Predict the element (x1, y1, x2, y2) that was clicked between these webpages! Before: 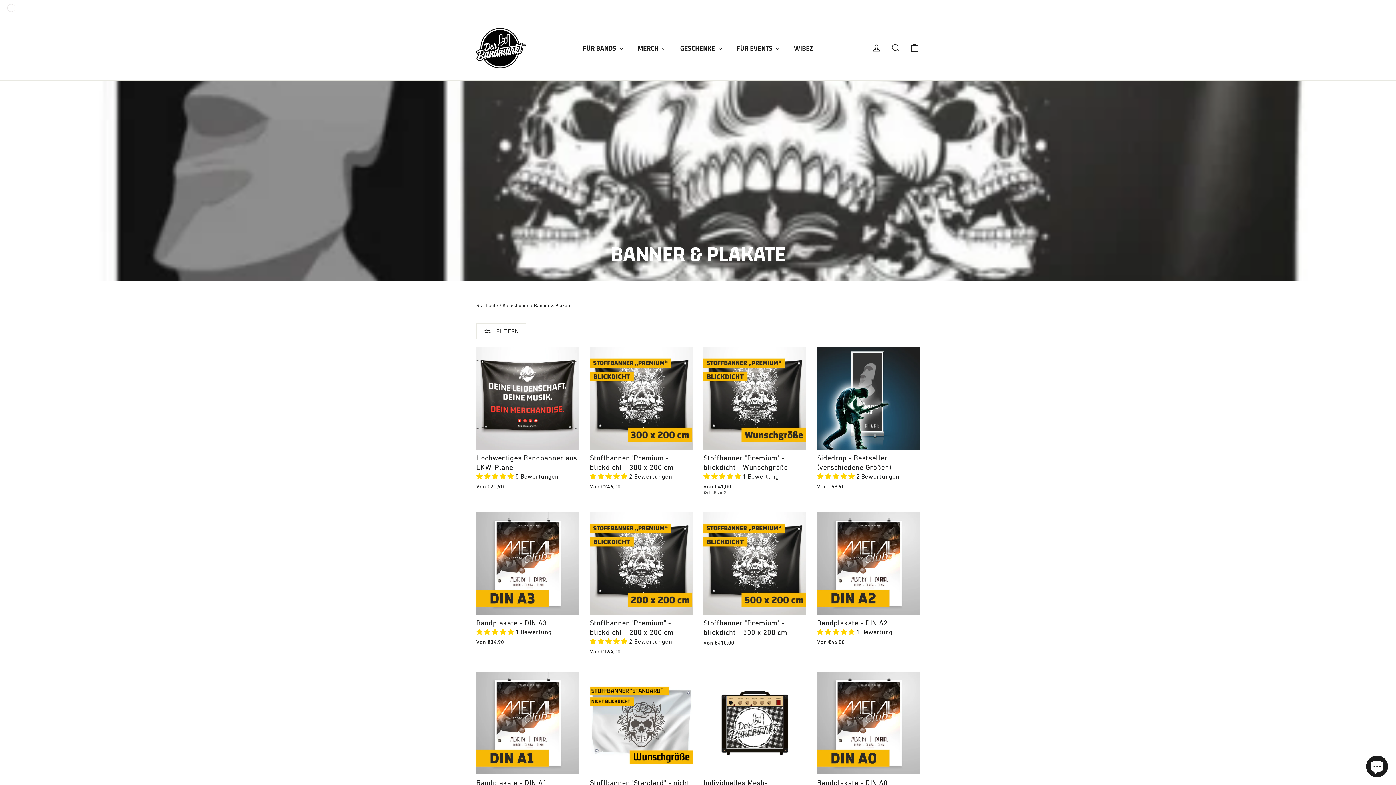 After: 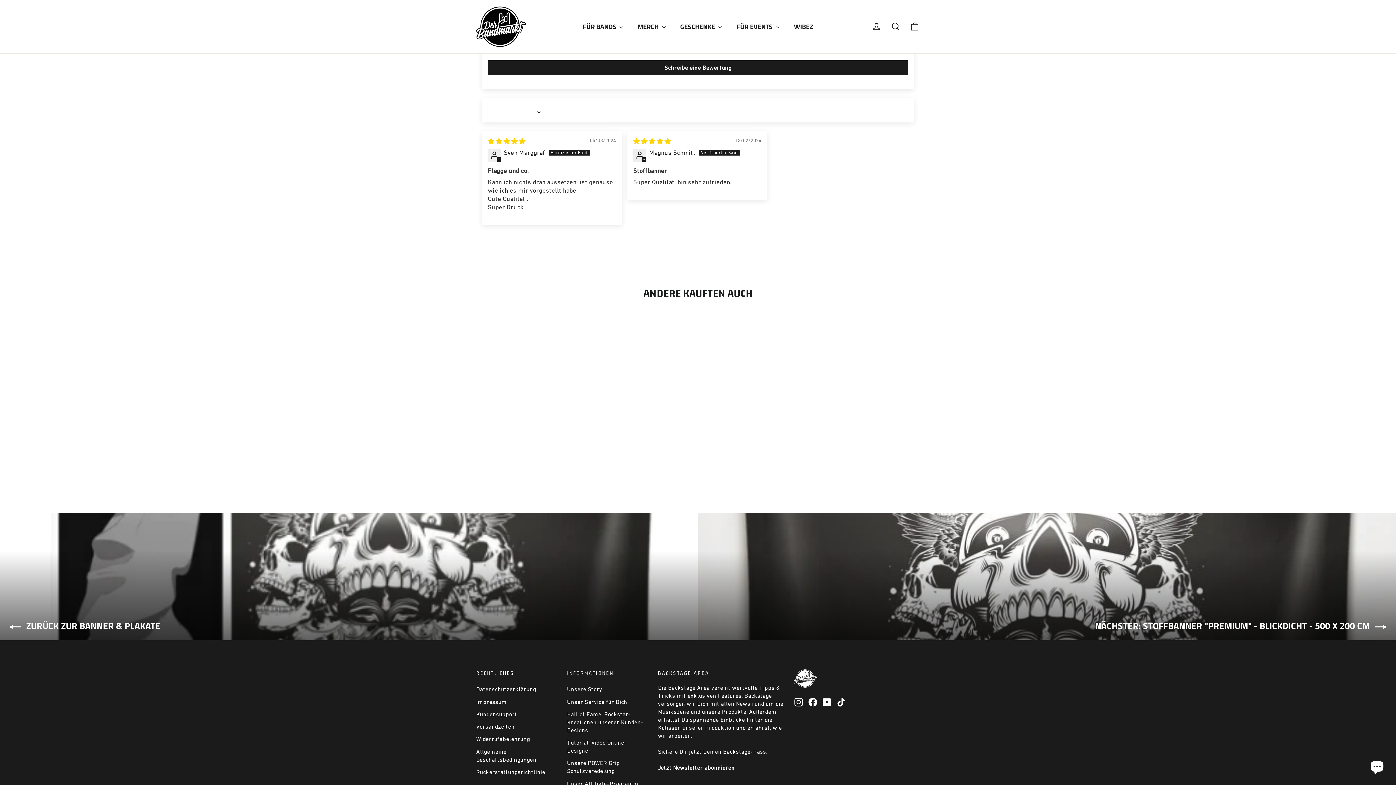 Action: label: 5.00 stars bbox: (590, 638, 629, 645)